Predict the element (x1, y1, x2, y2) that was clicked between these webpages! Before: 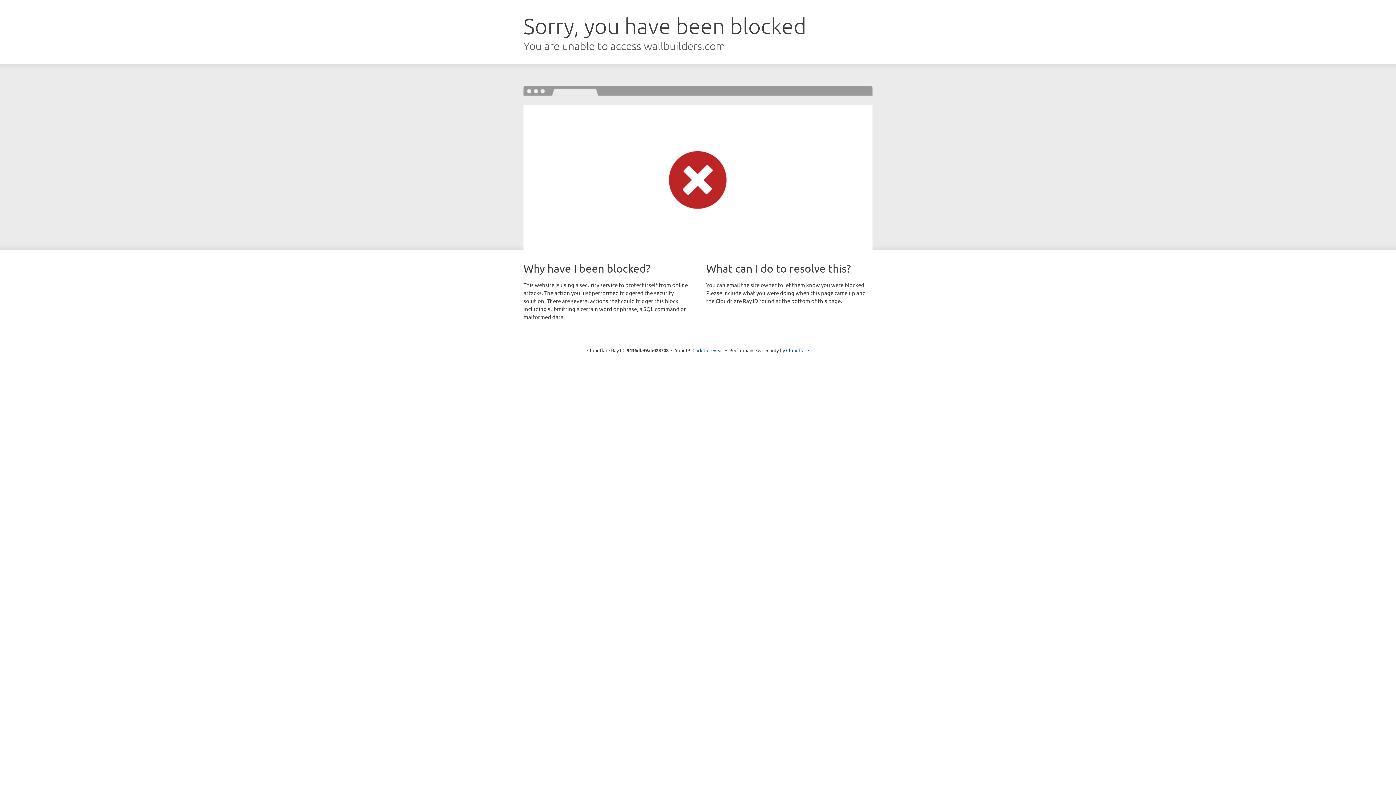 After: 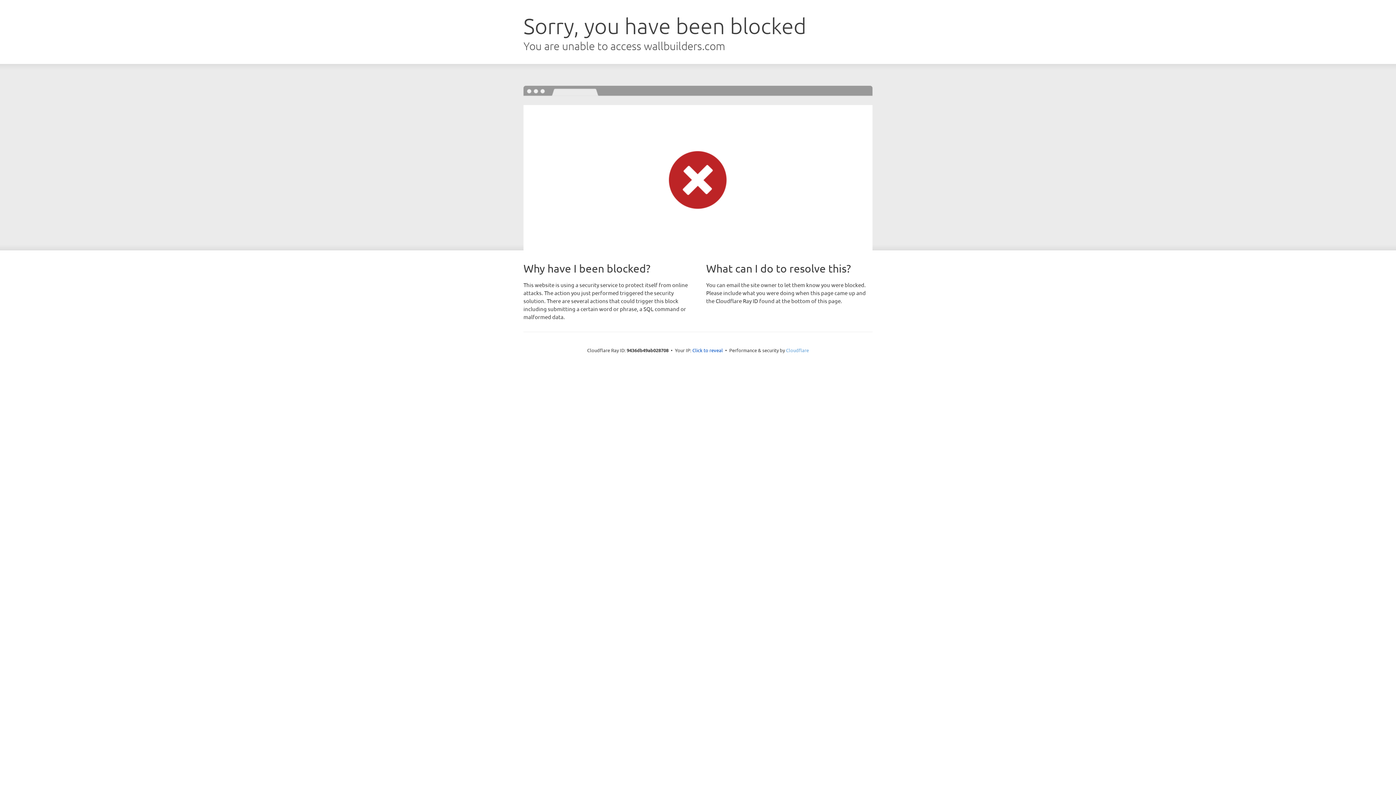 Action: label: Cloudflare bbox: (786, 347, 809, 353)